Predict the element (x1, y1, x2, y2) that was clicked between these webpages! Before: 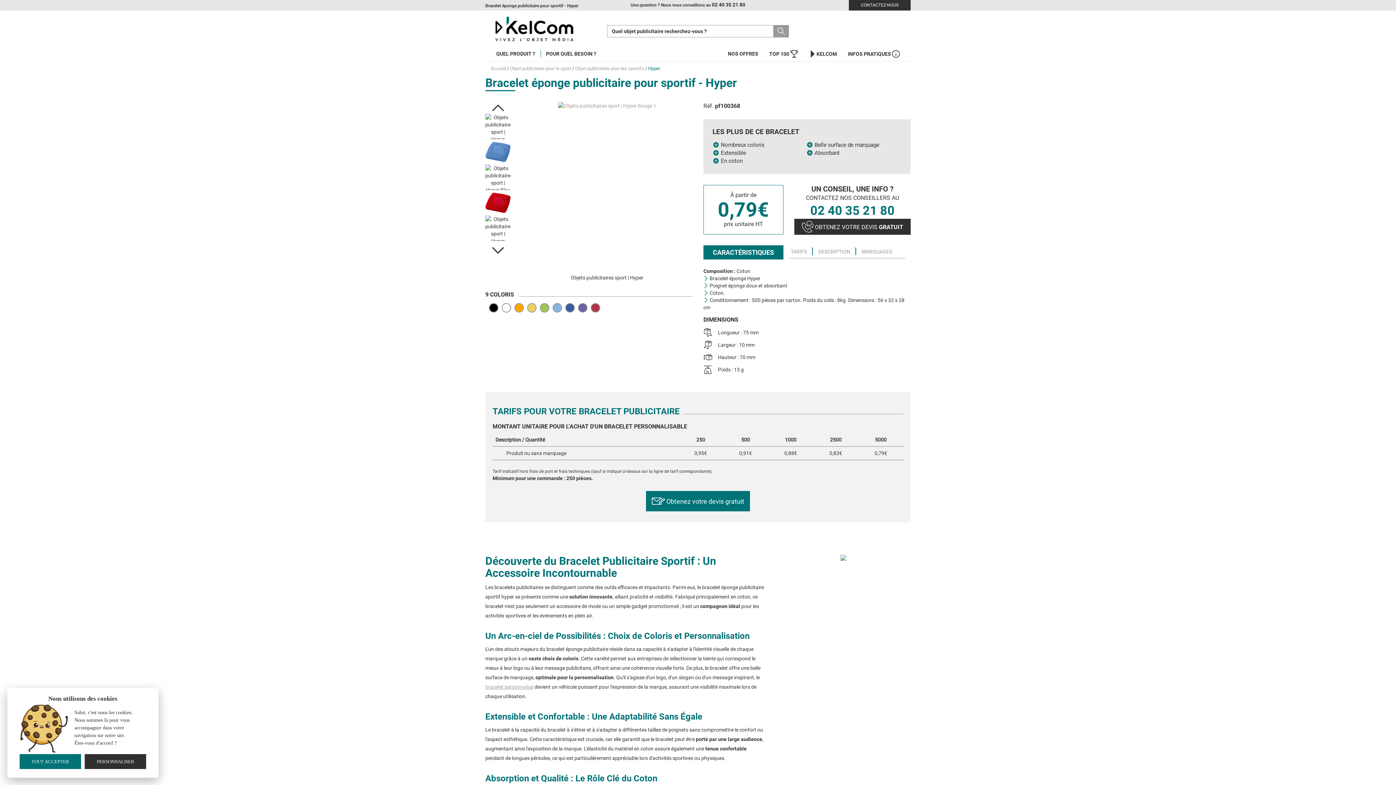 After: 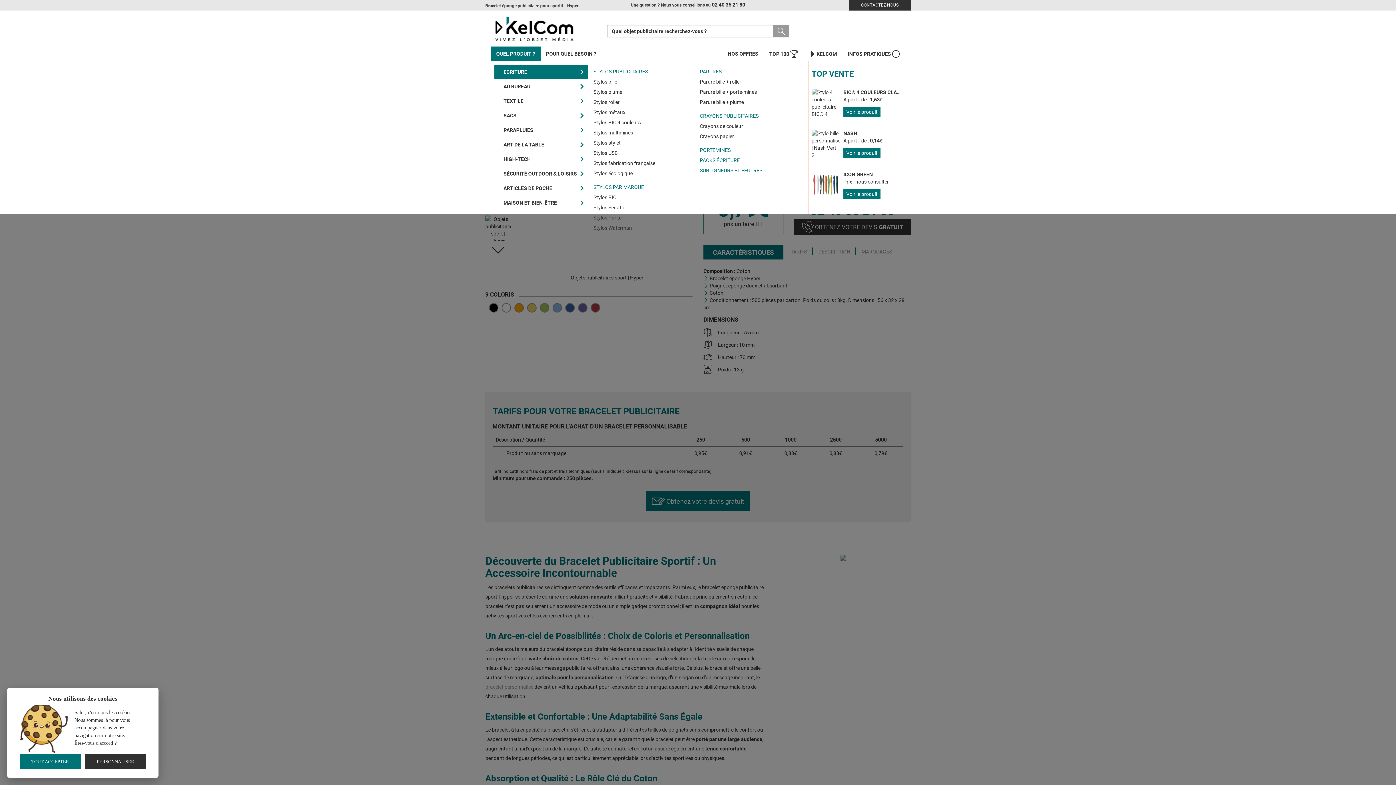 Action: bbox: (490, 46, 540, 61) label: QUEL PRODUIT ?